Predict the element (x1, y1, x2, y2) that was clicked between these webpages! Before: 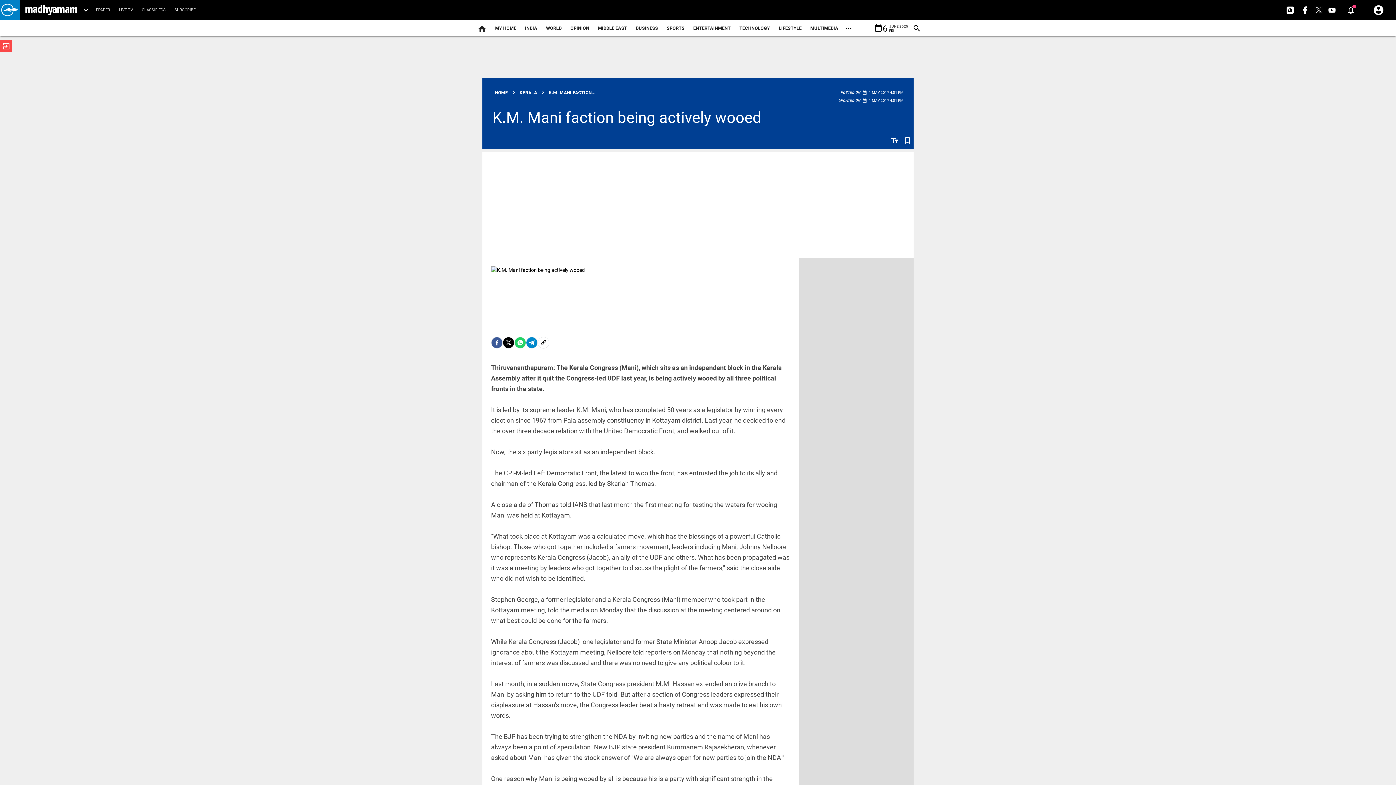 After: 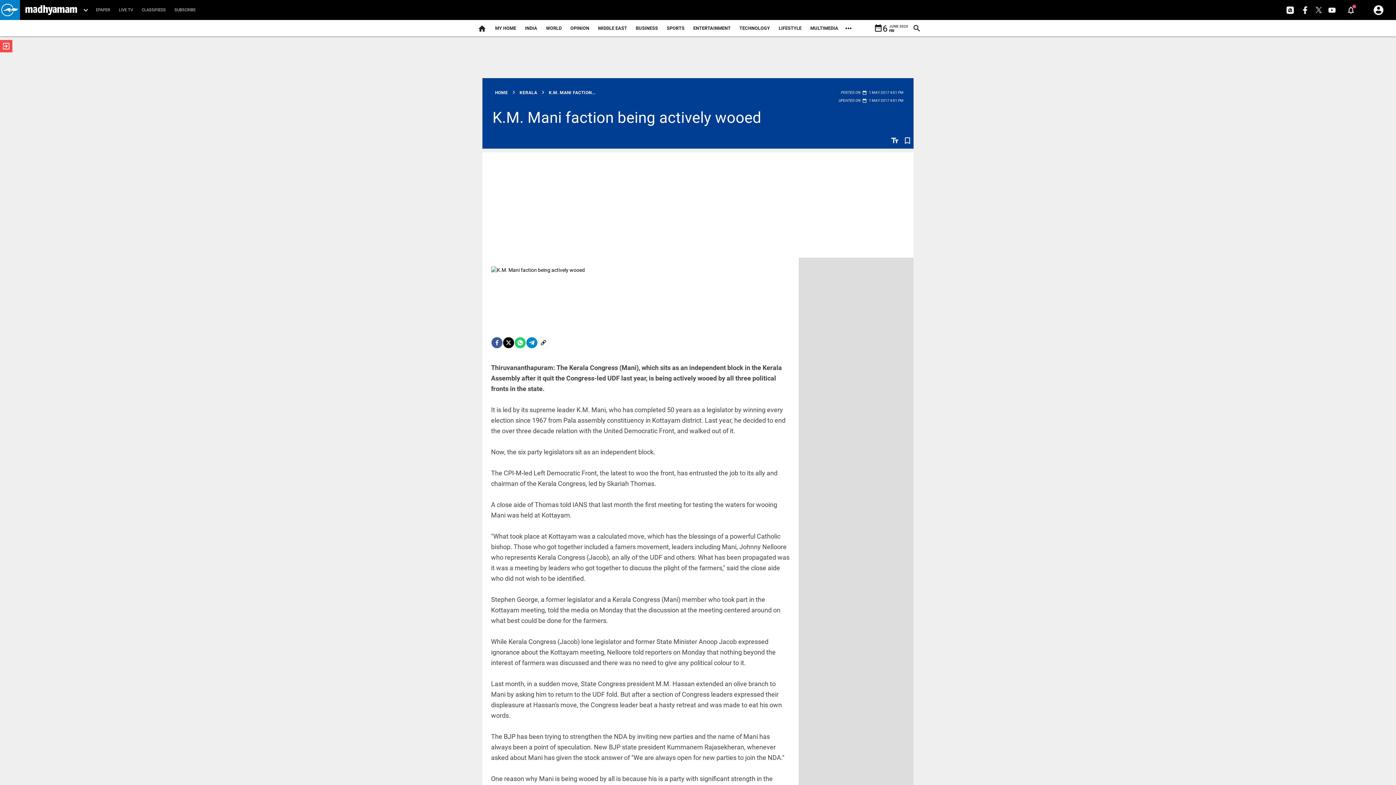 Action: label: Whatsapp bbox: (514, 340, 526, 352)